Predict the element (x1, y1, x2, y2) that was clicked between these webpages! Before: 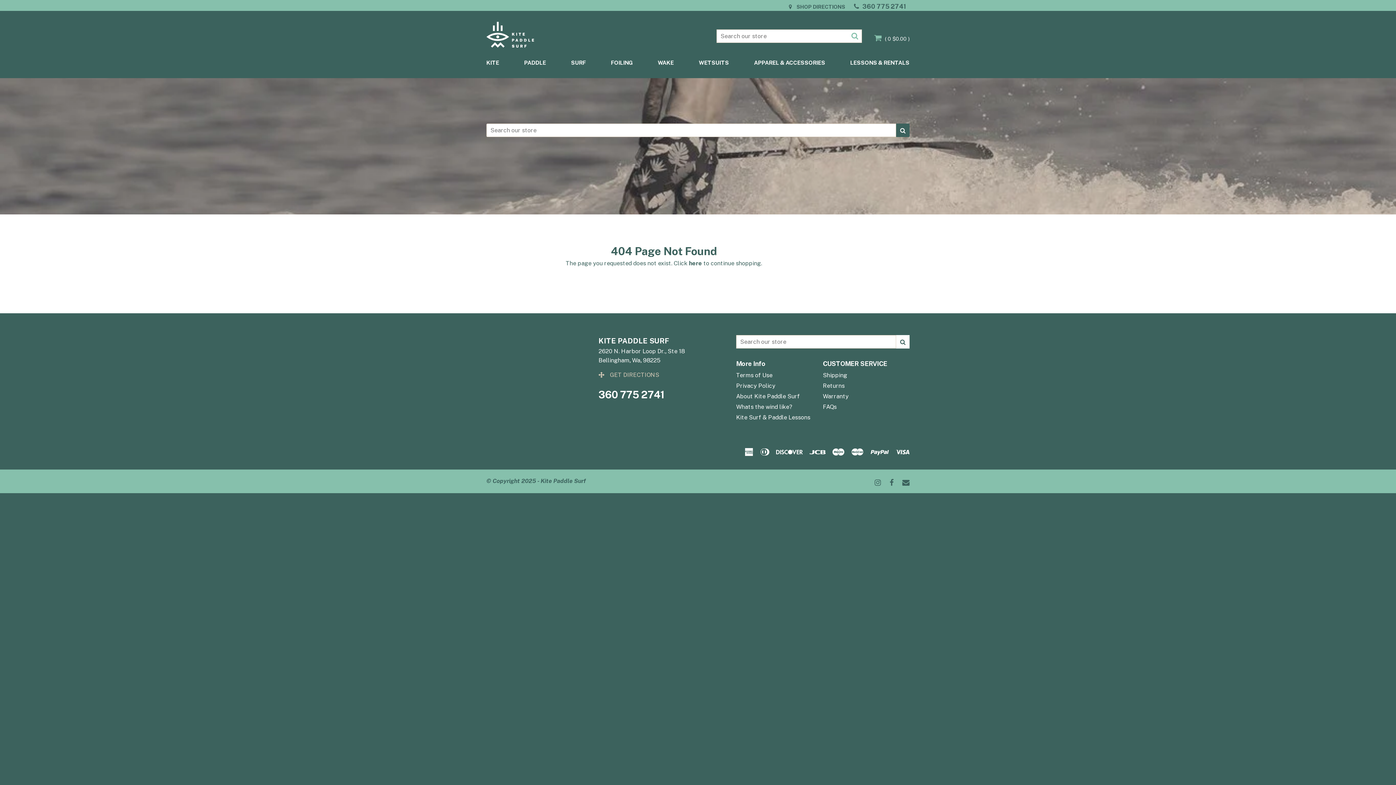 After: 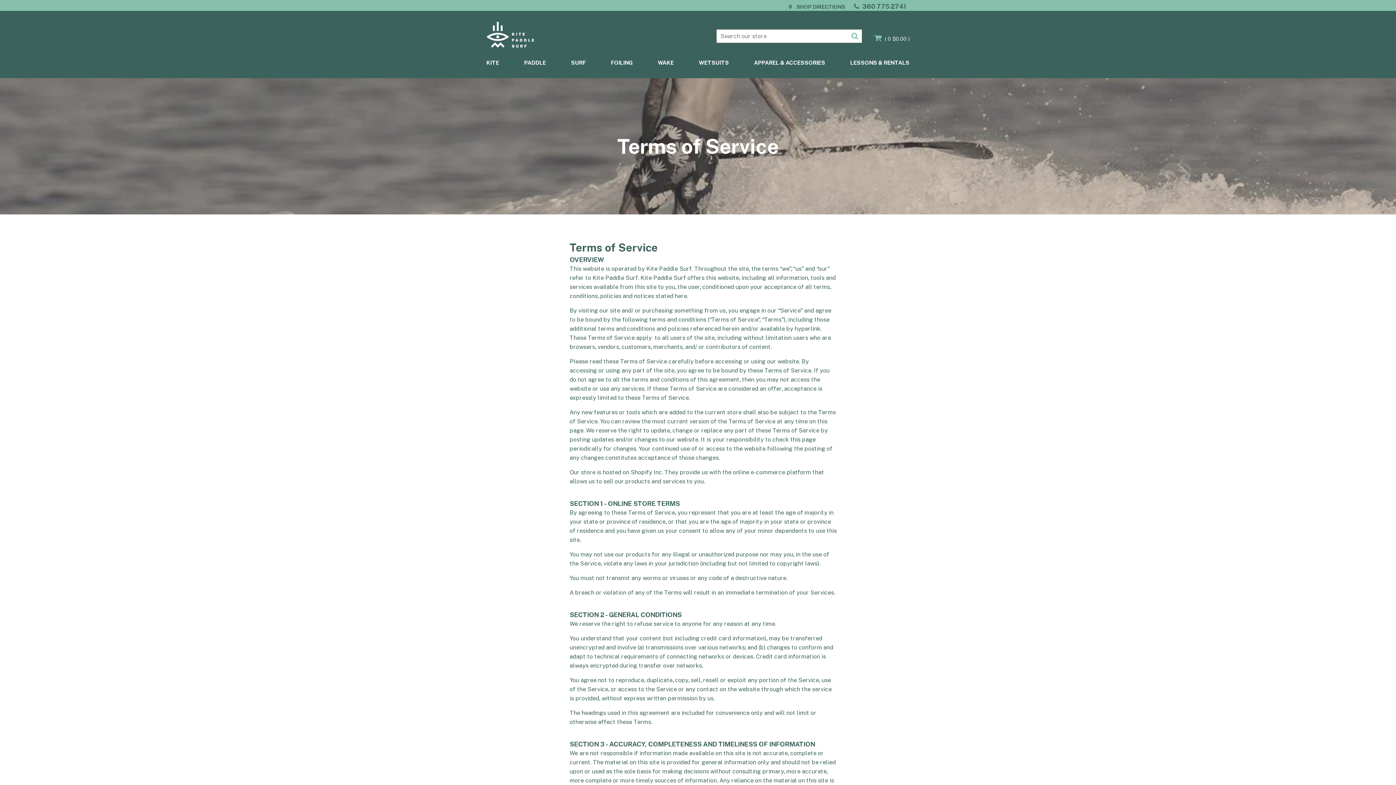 Action: bbox: (736, 372, 772, 378) label: Terms of Use